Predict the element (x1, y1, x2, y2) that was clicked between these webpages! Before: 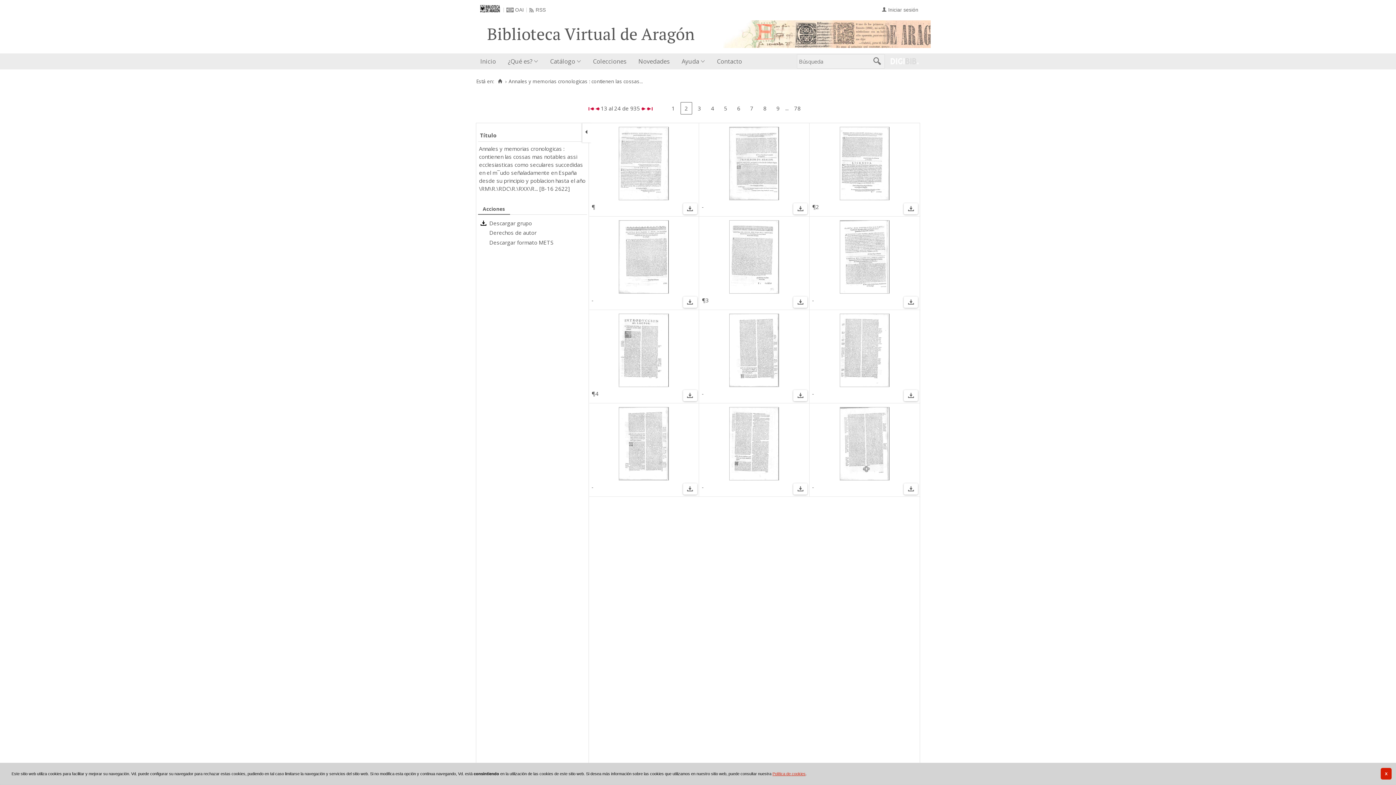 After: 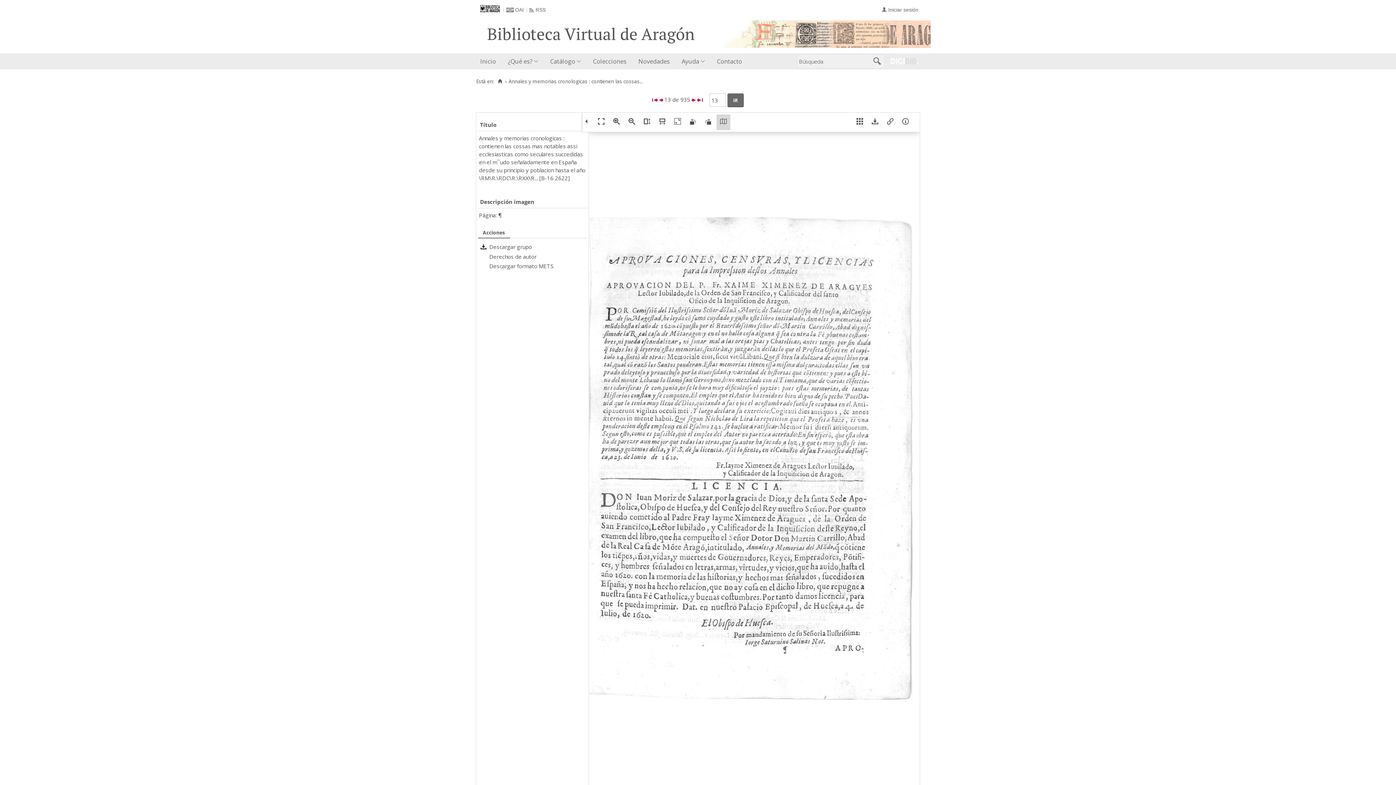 Action: bbox: (592, 126, 695, 202)